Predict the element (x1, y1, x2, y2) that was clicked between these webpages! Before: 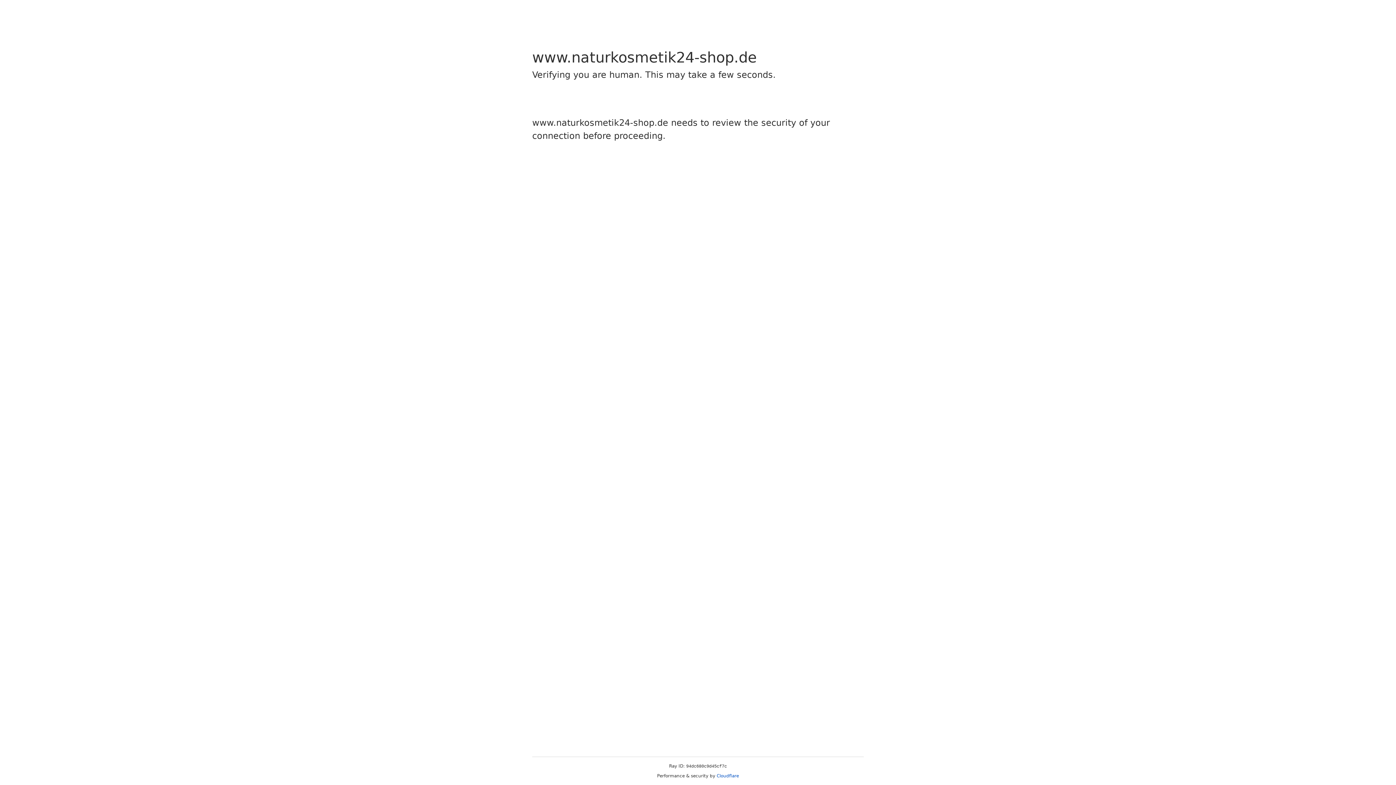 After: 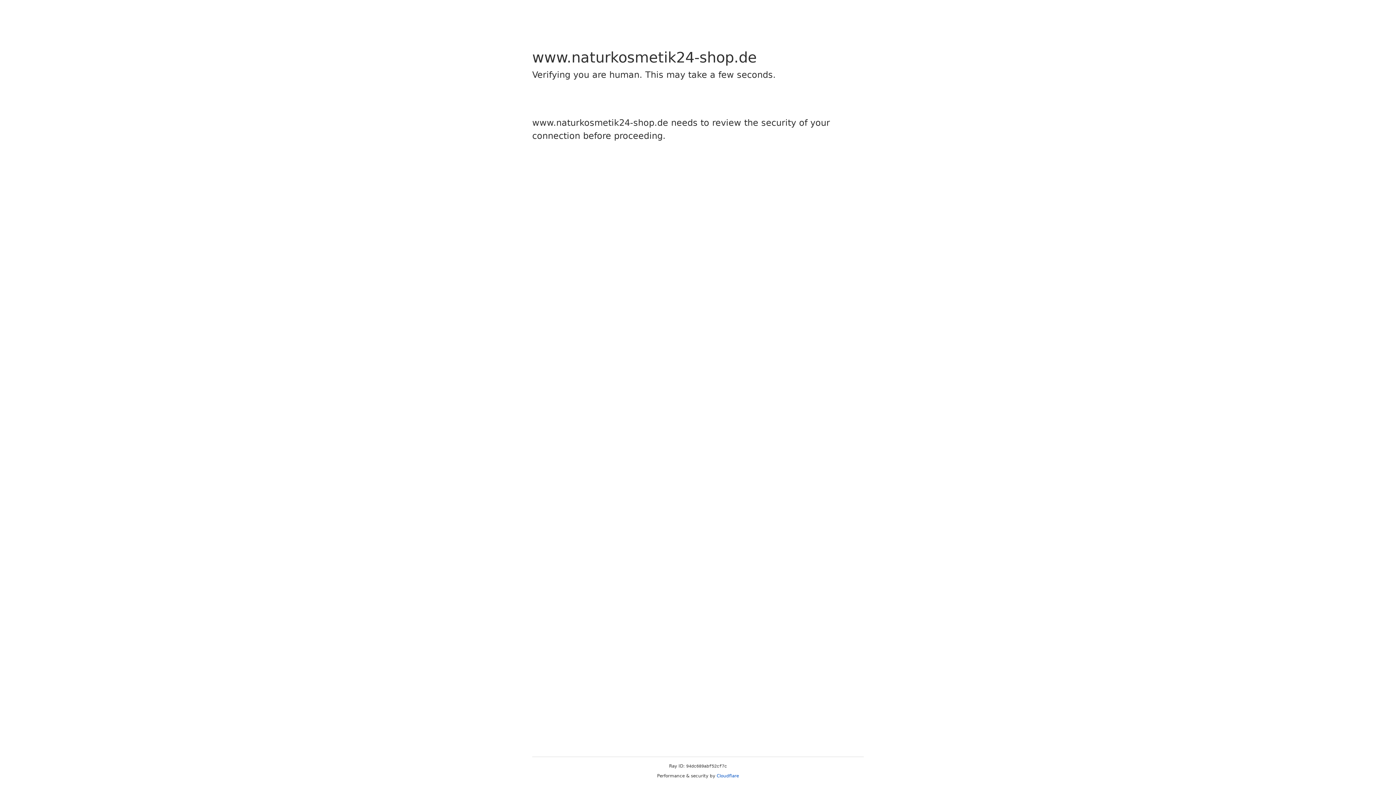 Action: label: Cloudflare bbox: (716, 773, 739, 778)